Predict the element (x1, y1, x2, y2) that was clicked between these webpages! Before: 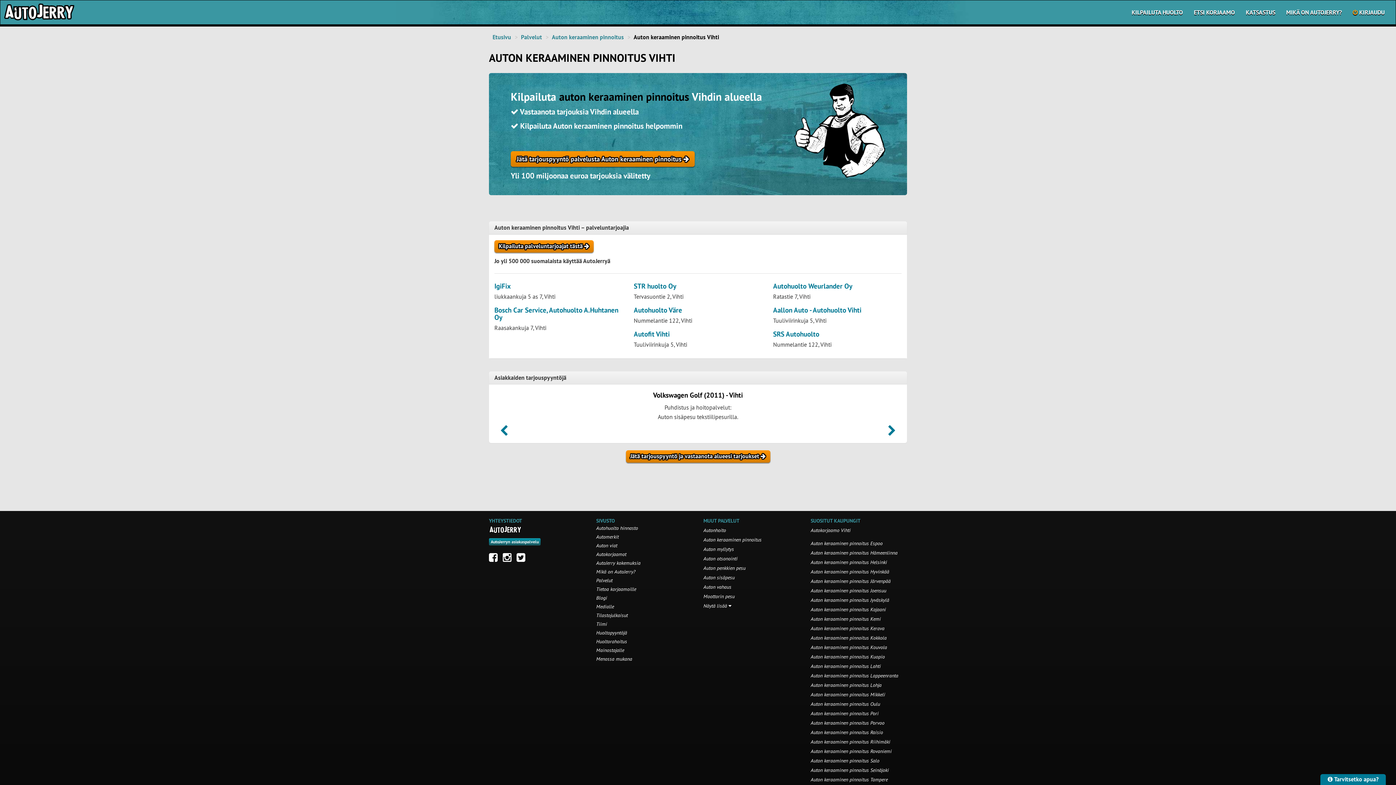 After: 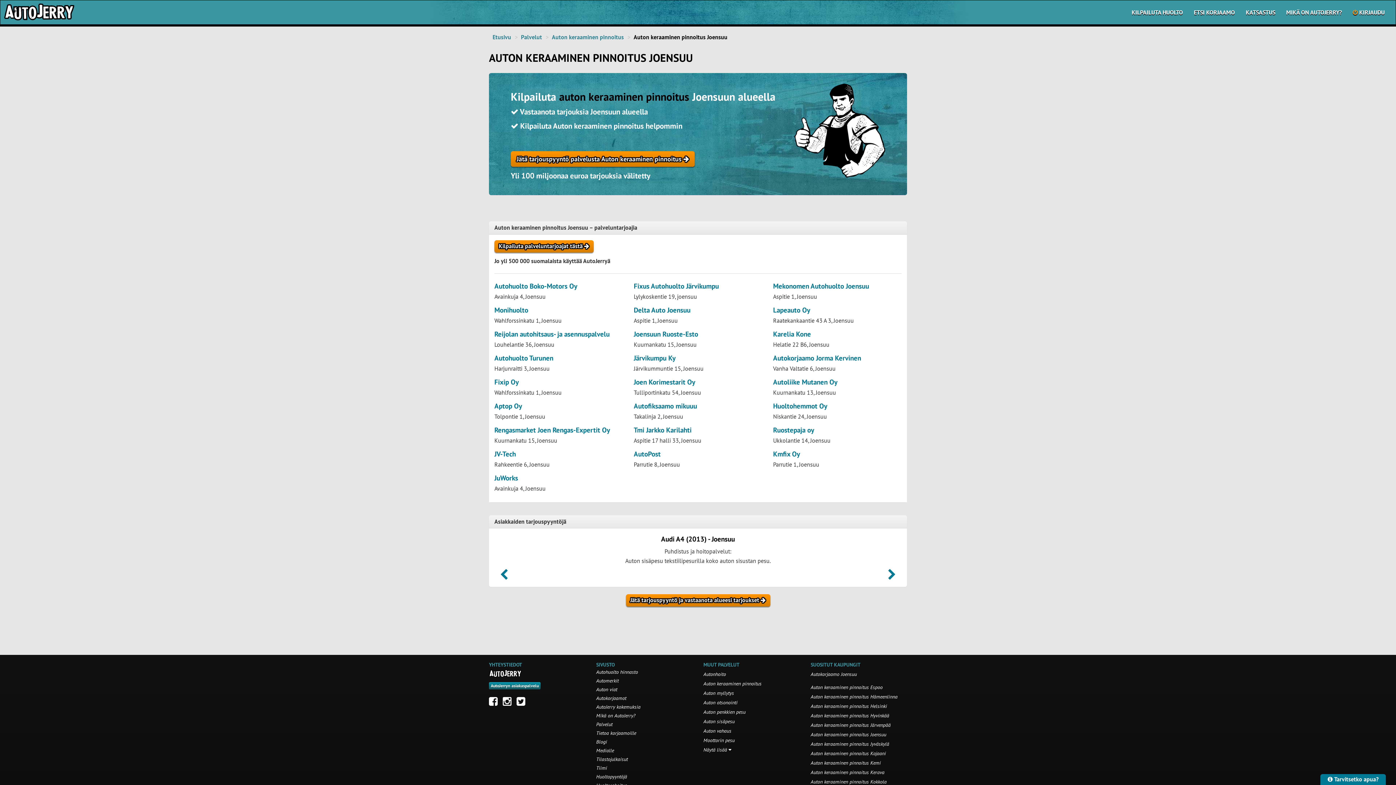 Action: bbox: (810, 587, 886, 594) label: Auton keraaminen pinnoitus Joensuu